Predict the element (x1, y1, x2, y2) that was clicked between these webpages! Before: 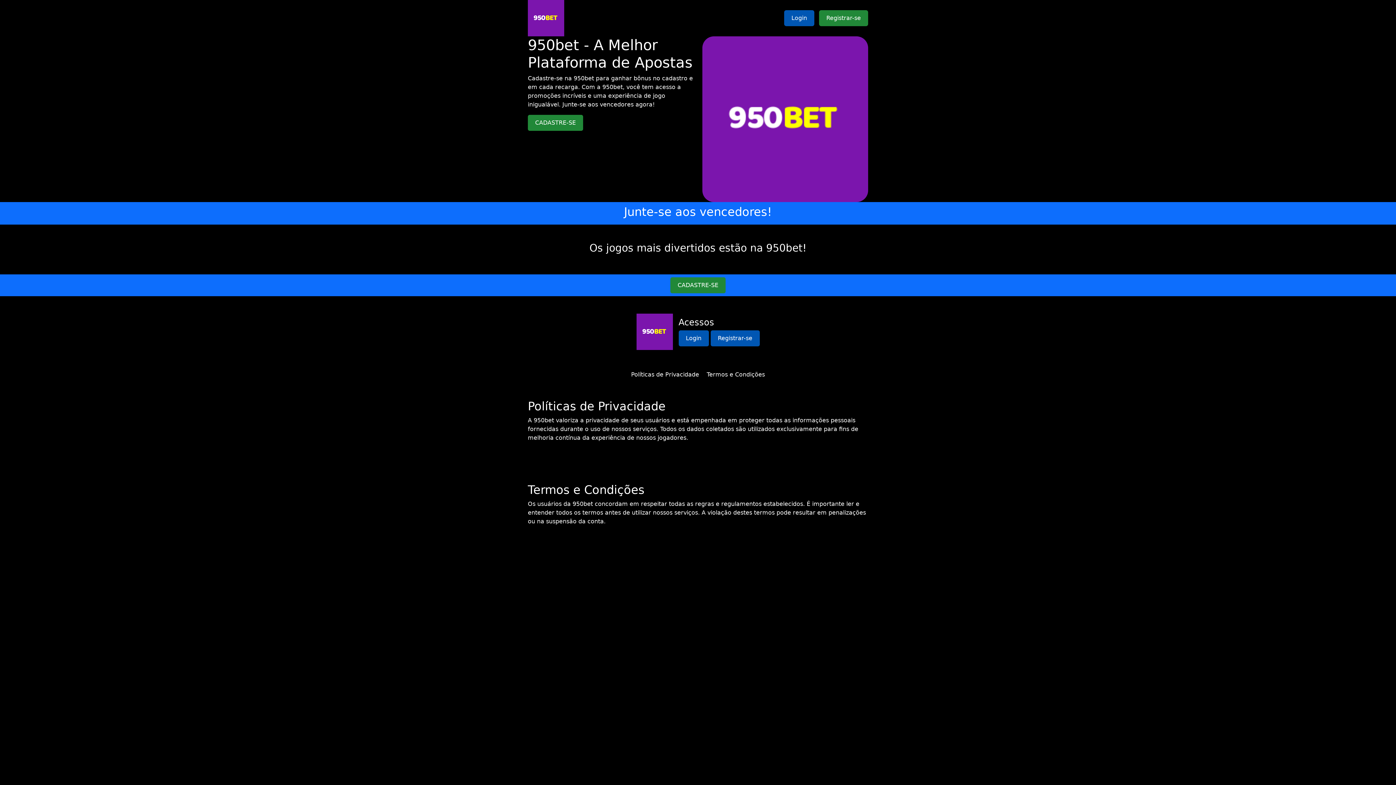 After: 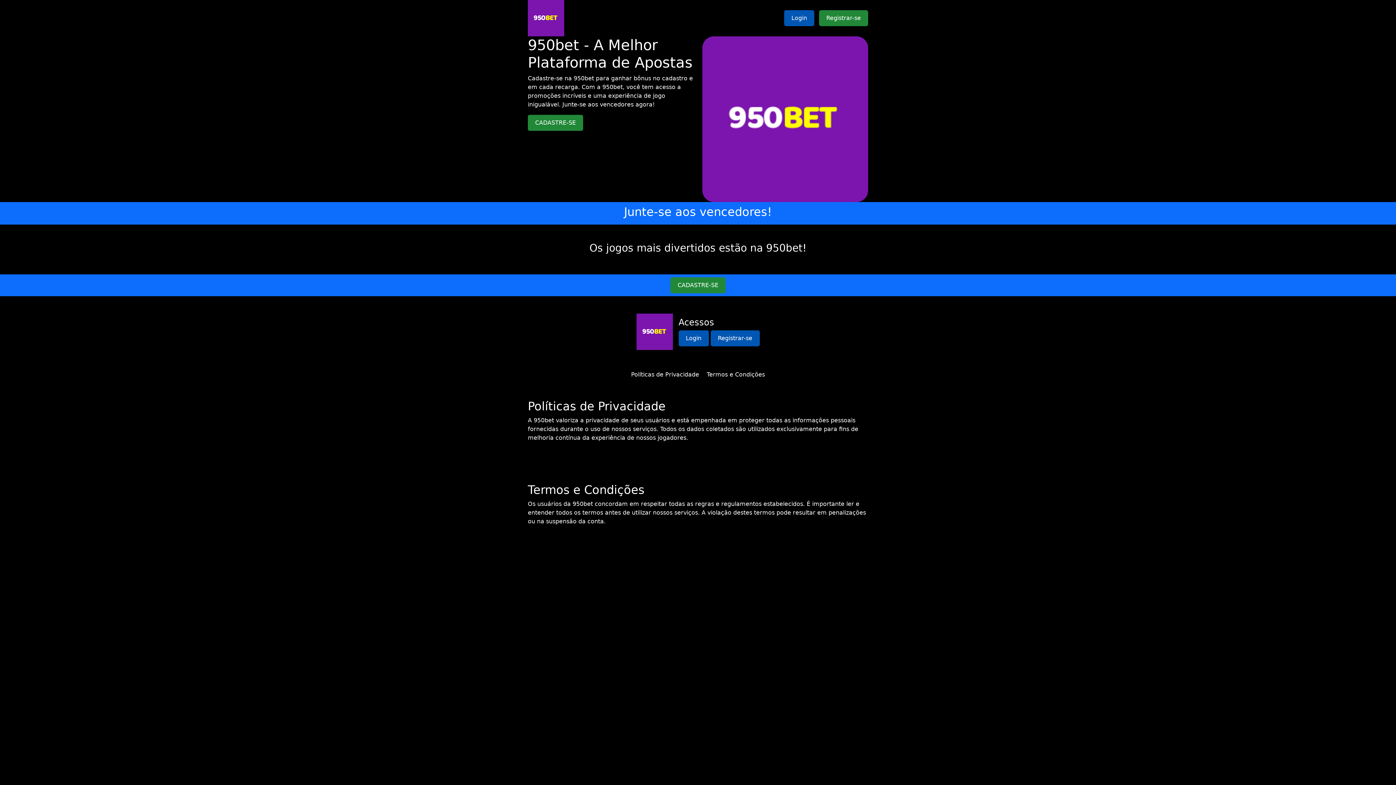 Action: label: Políticas de Privacidade bbox: (631, 371, 699, 378)